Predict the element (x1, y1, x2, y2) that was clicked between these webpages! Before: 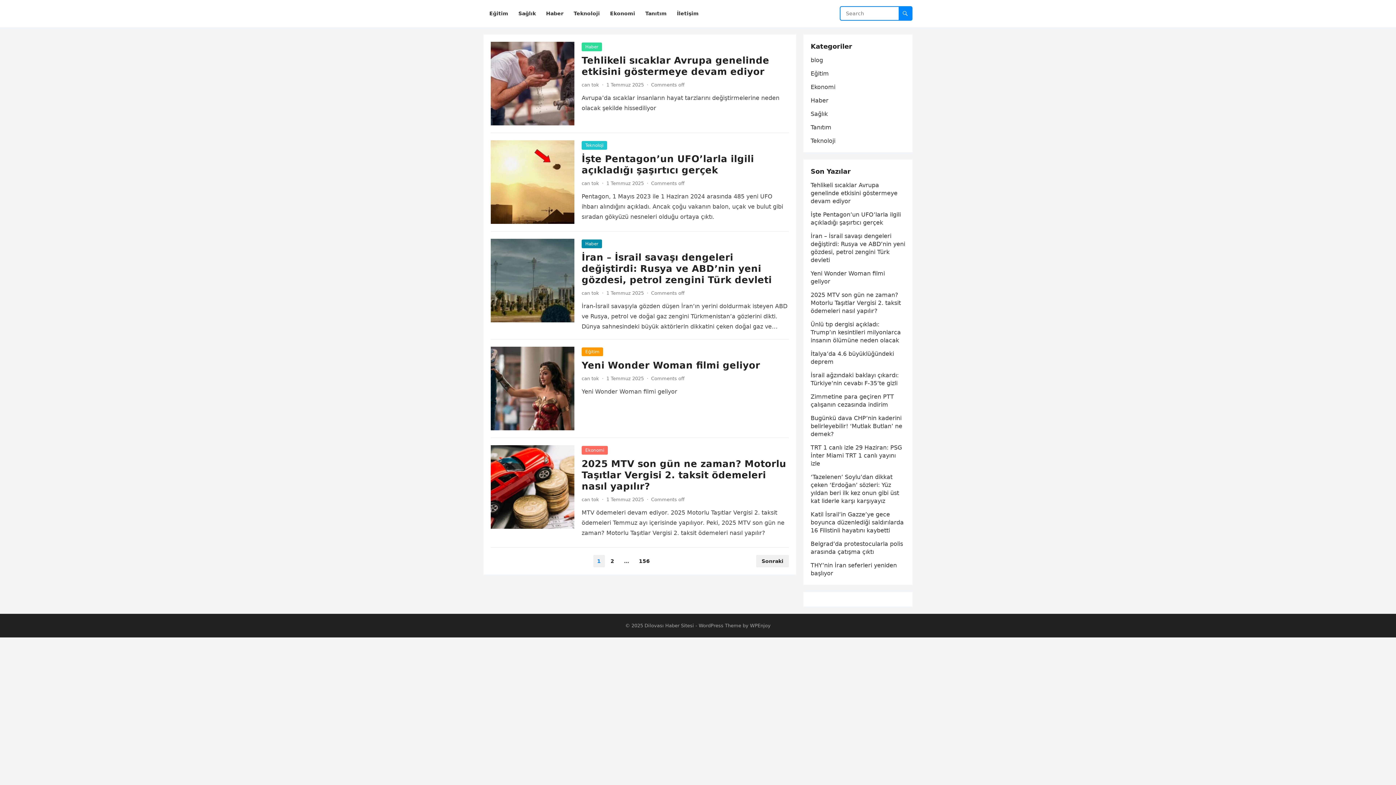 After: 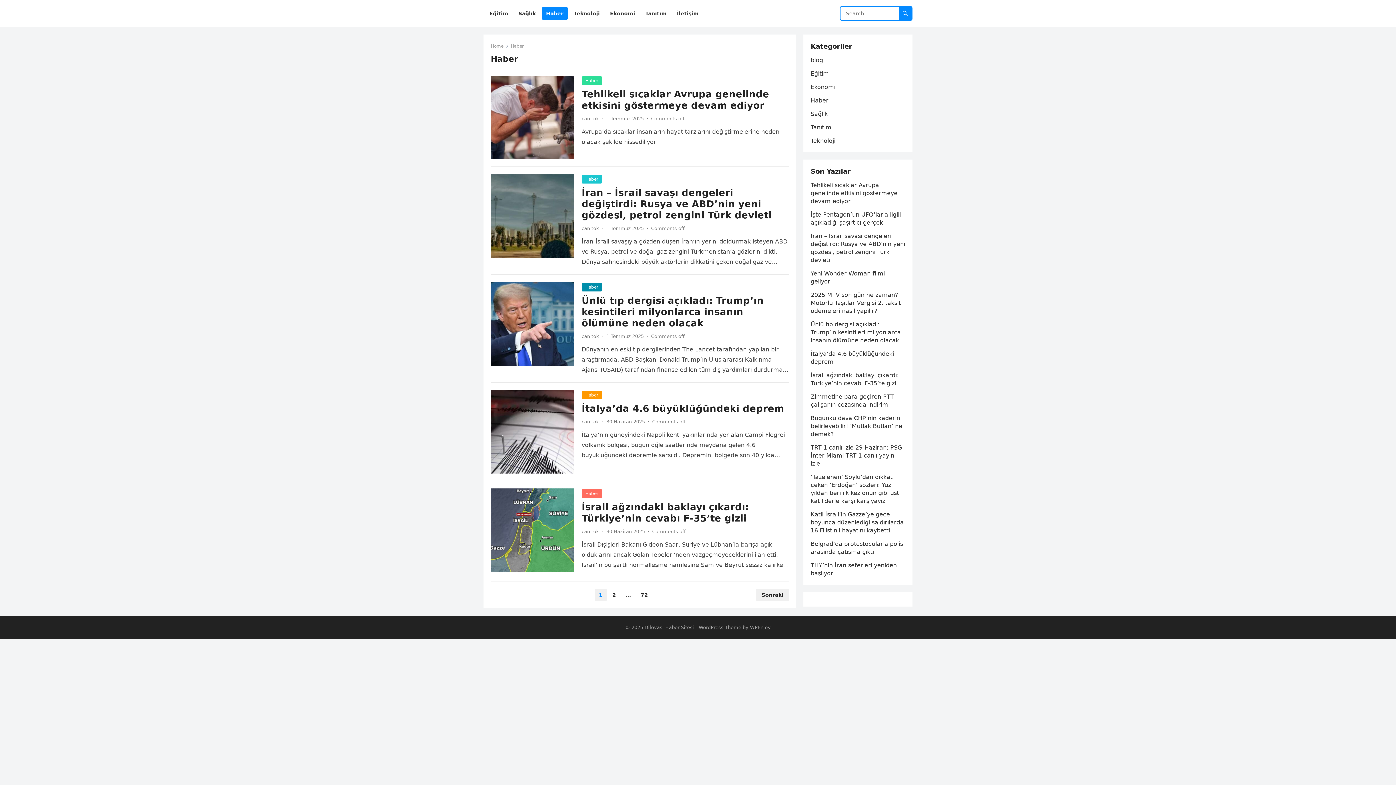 Action: label: Haber bbox: (581, 239, 602, 248)